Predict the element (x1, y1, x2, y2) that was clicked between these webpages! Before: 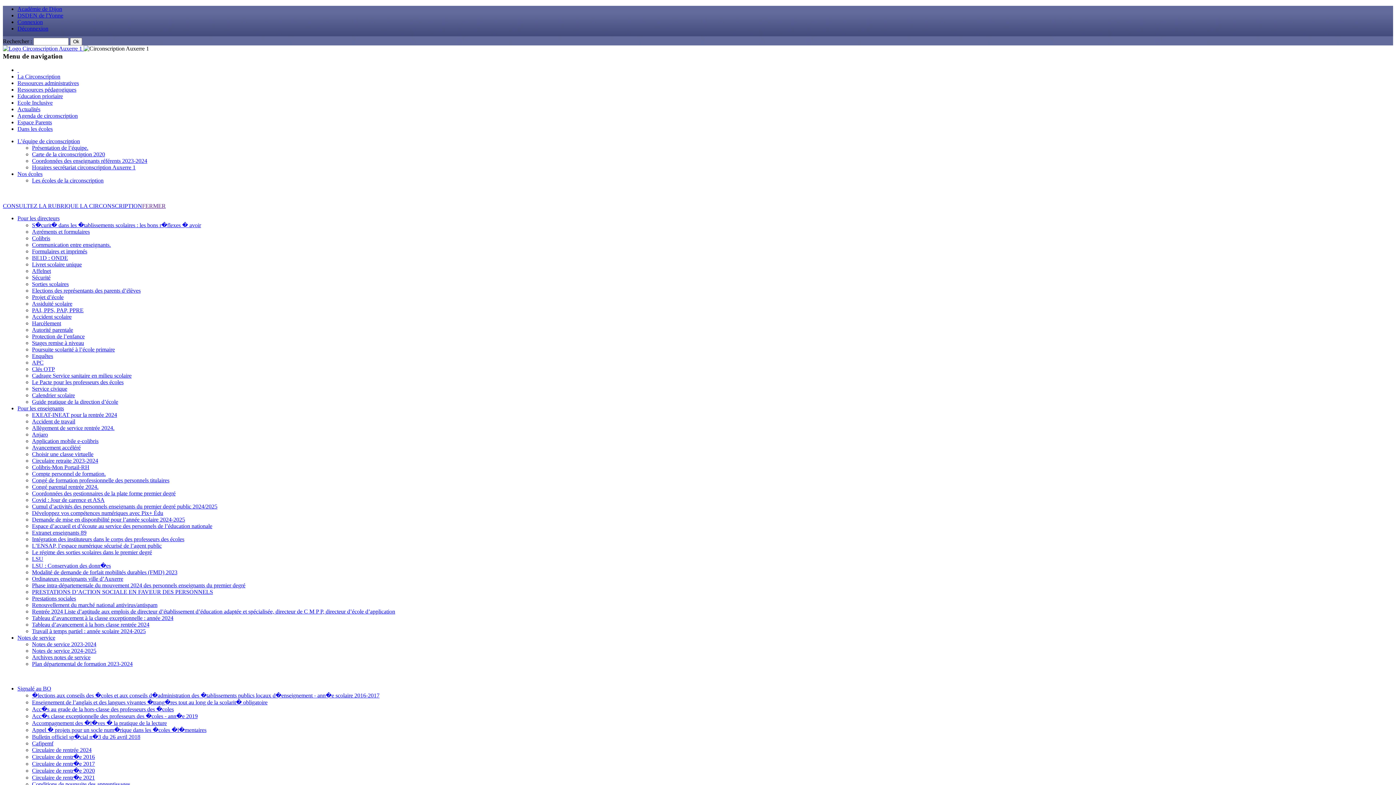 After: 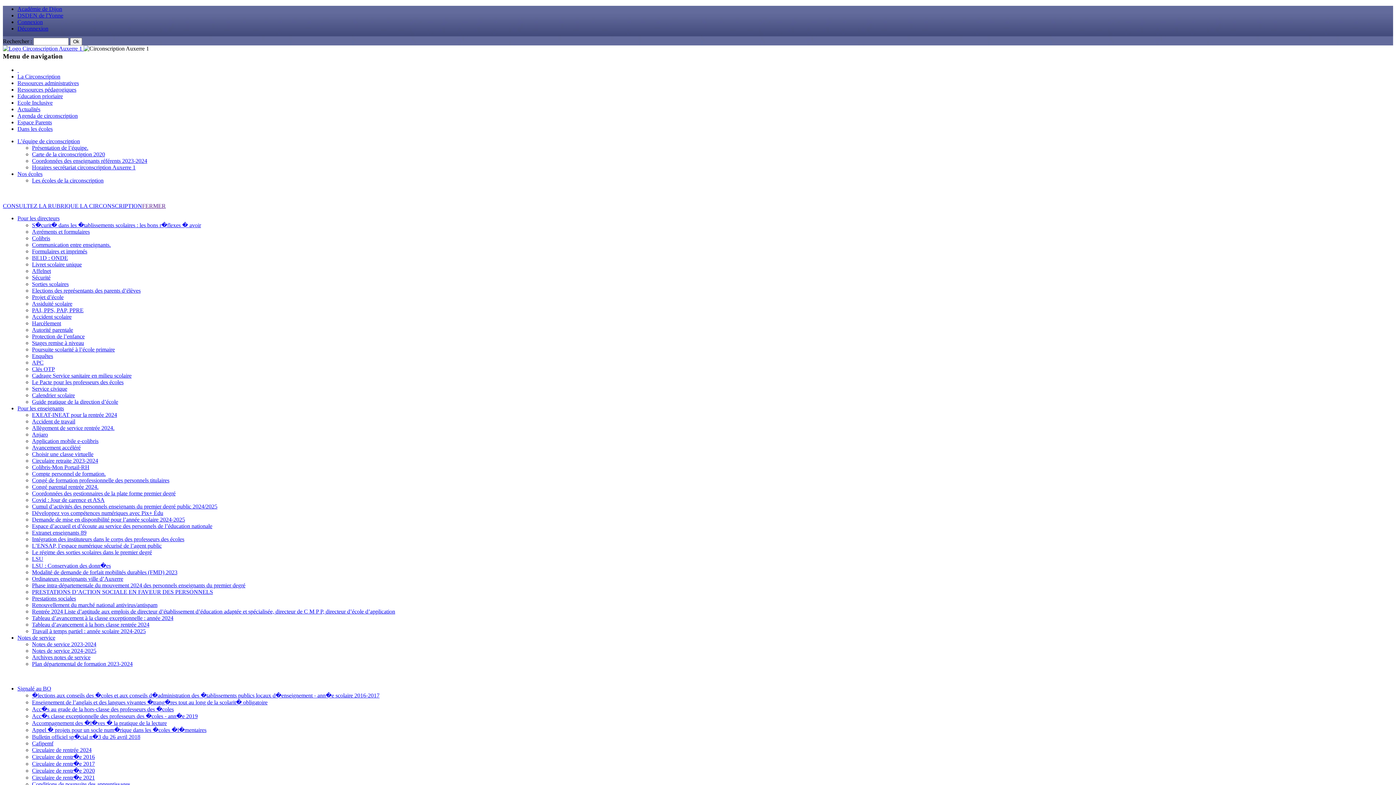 Action: label: Poursuite scolarité à l’école primaire bbox: (32, 346, 114, 352)